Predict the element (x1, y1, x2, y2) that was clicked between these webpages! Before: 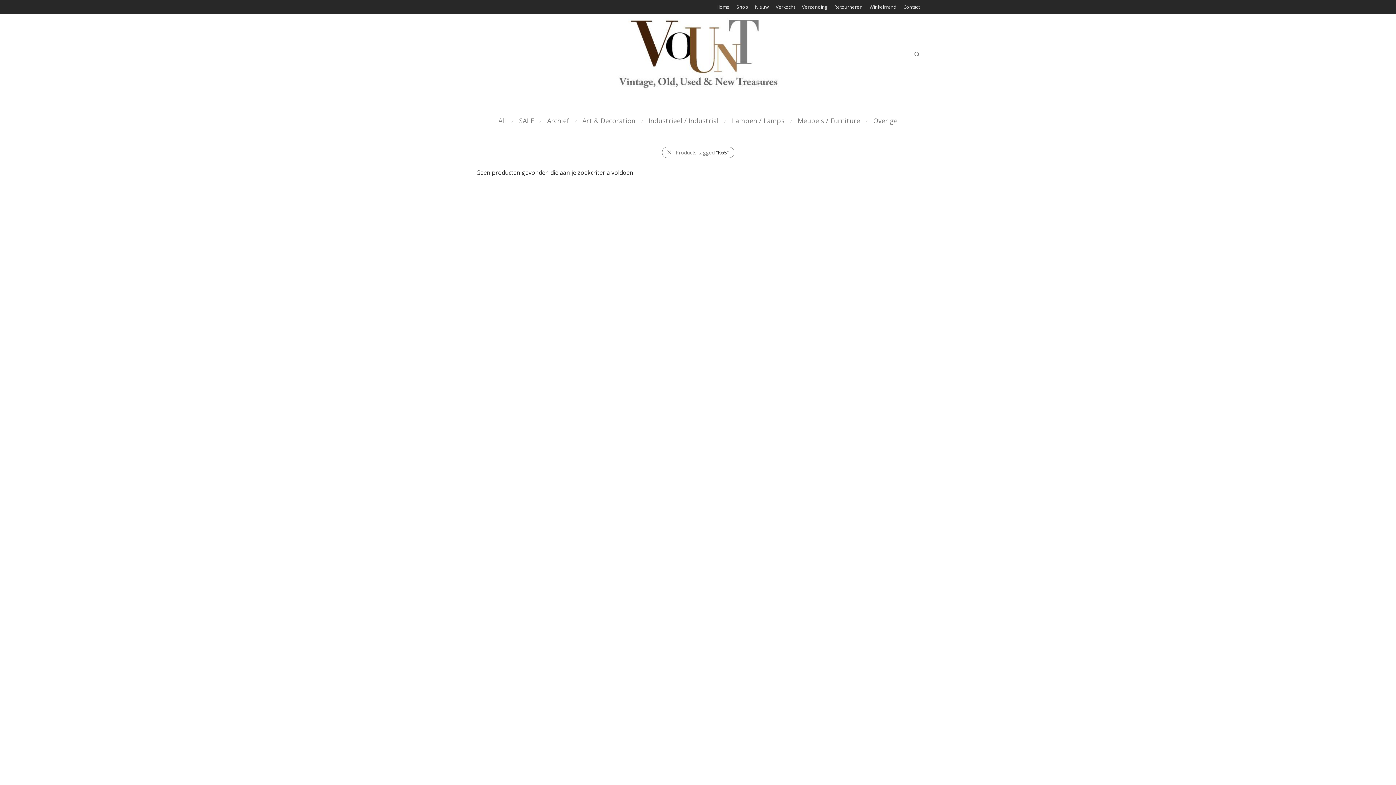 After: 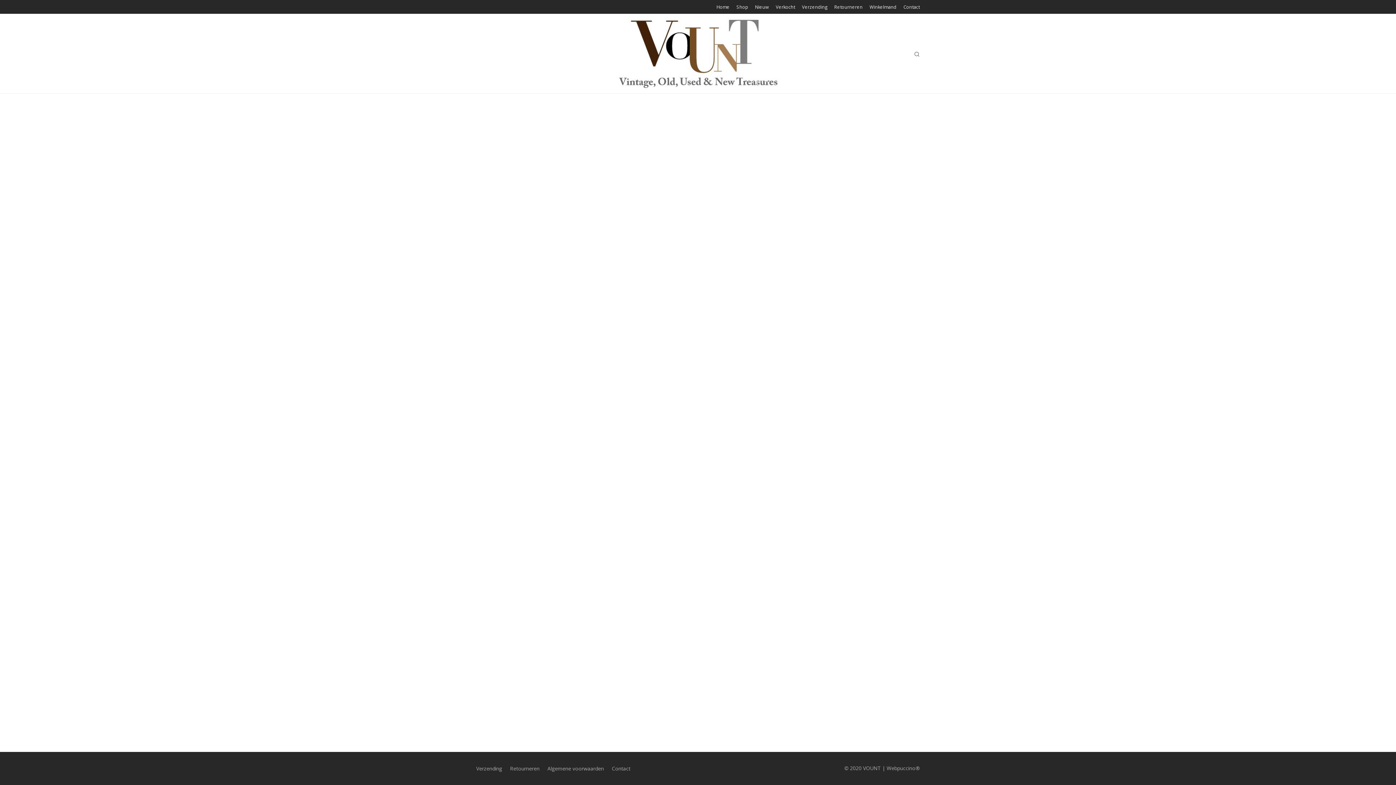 Action: label: Overige bbox: (873, 116, 897, 125)